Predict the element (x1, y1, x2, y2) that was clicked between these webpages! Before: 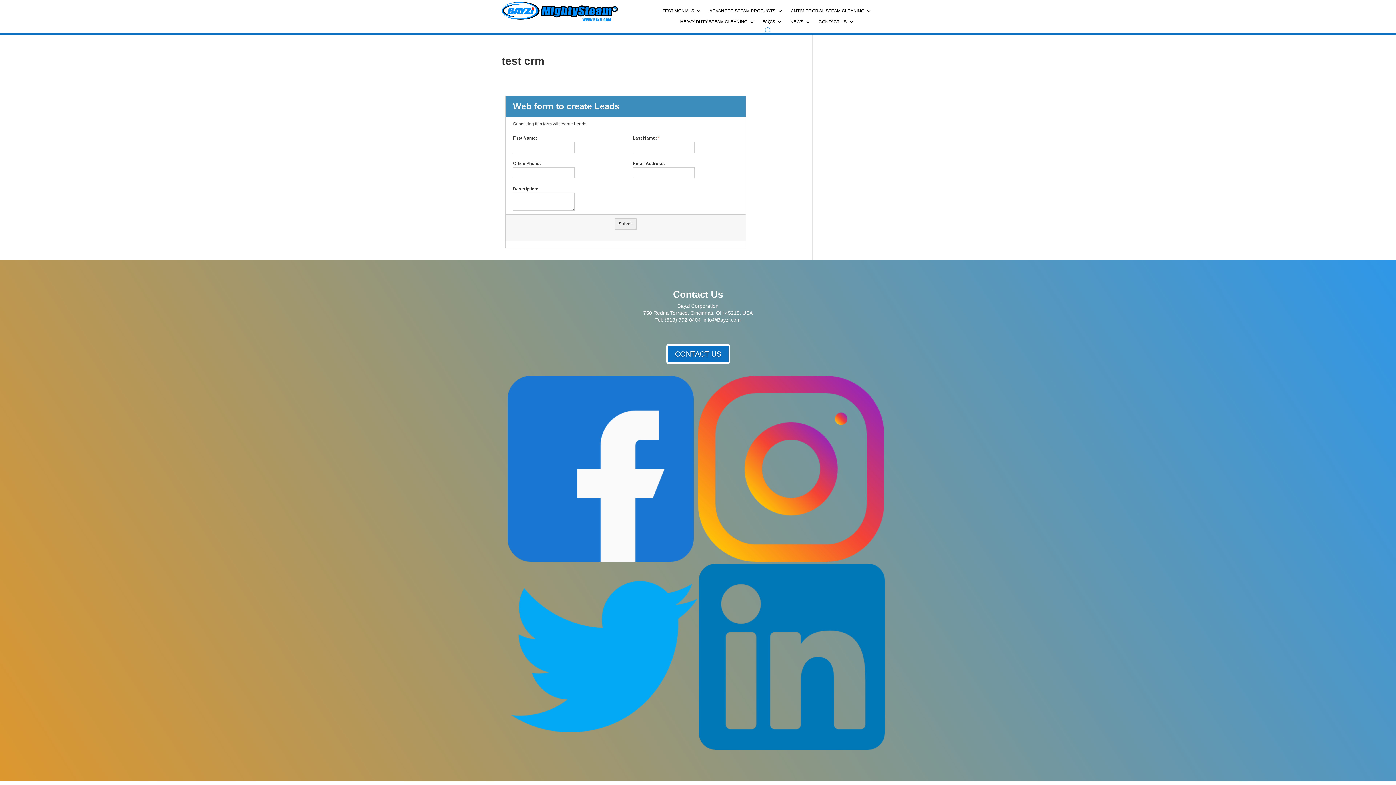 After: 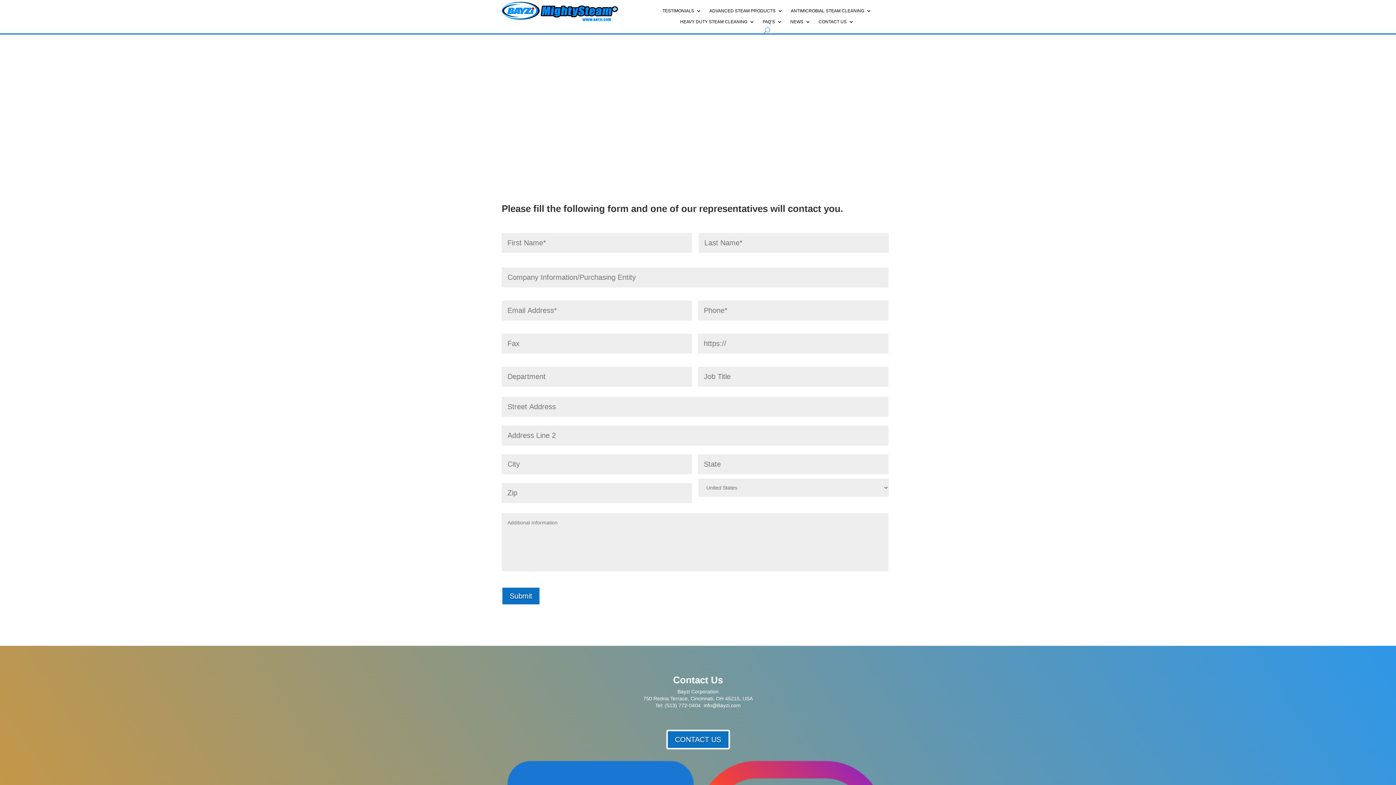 Action: bbox: (818, 19, 854, 27) label: CONTACT US